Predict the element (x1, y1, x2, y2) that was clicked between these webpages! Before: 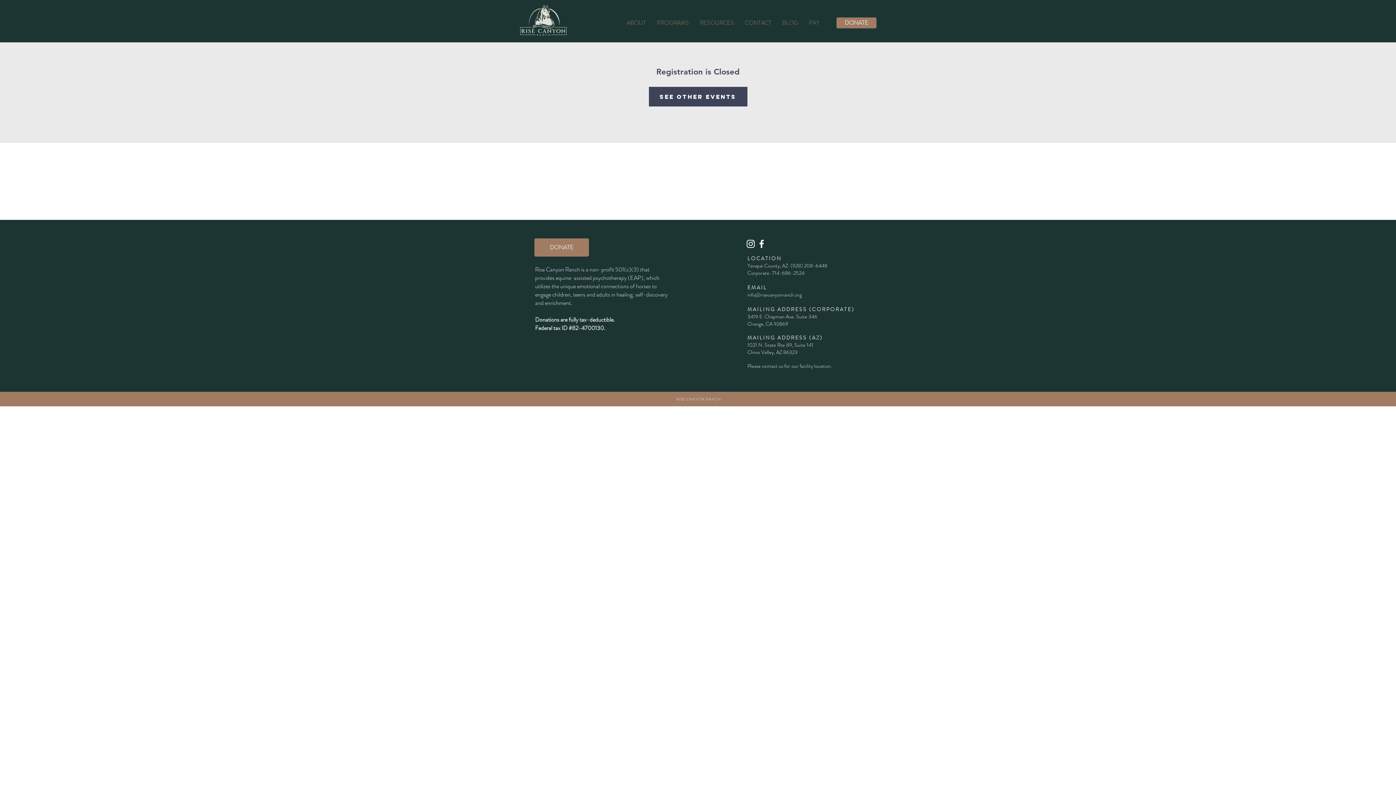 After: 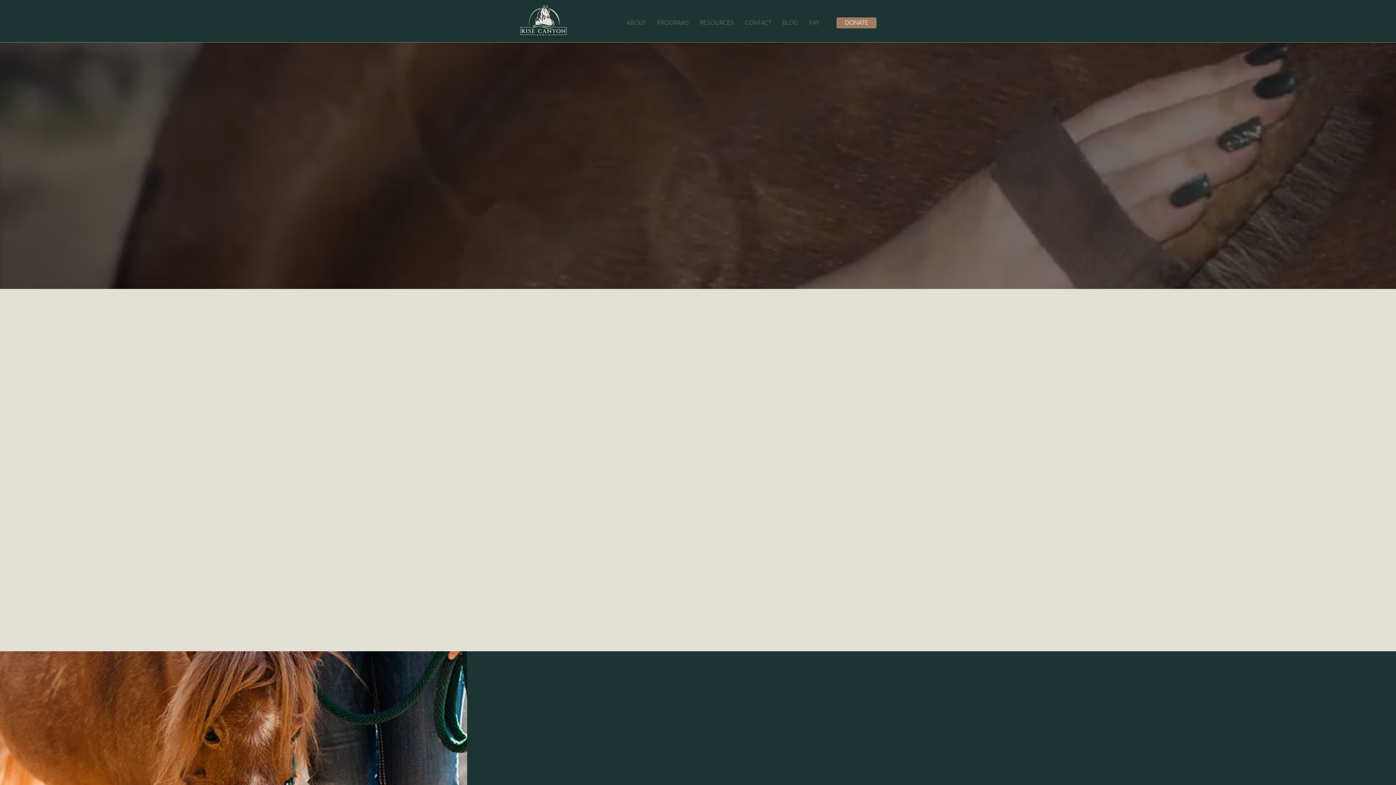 Action: bbox: (520, 5, 566, 35)